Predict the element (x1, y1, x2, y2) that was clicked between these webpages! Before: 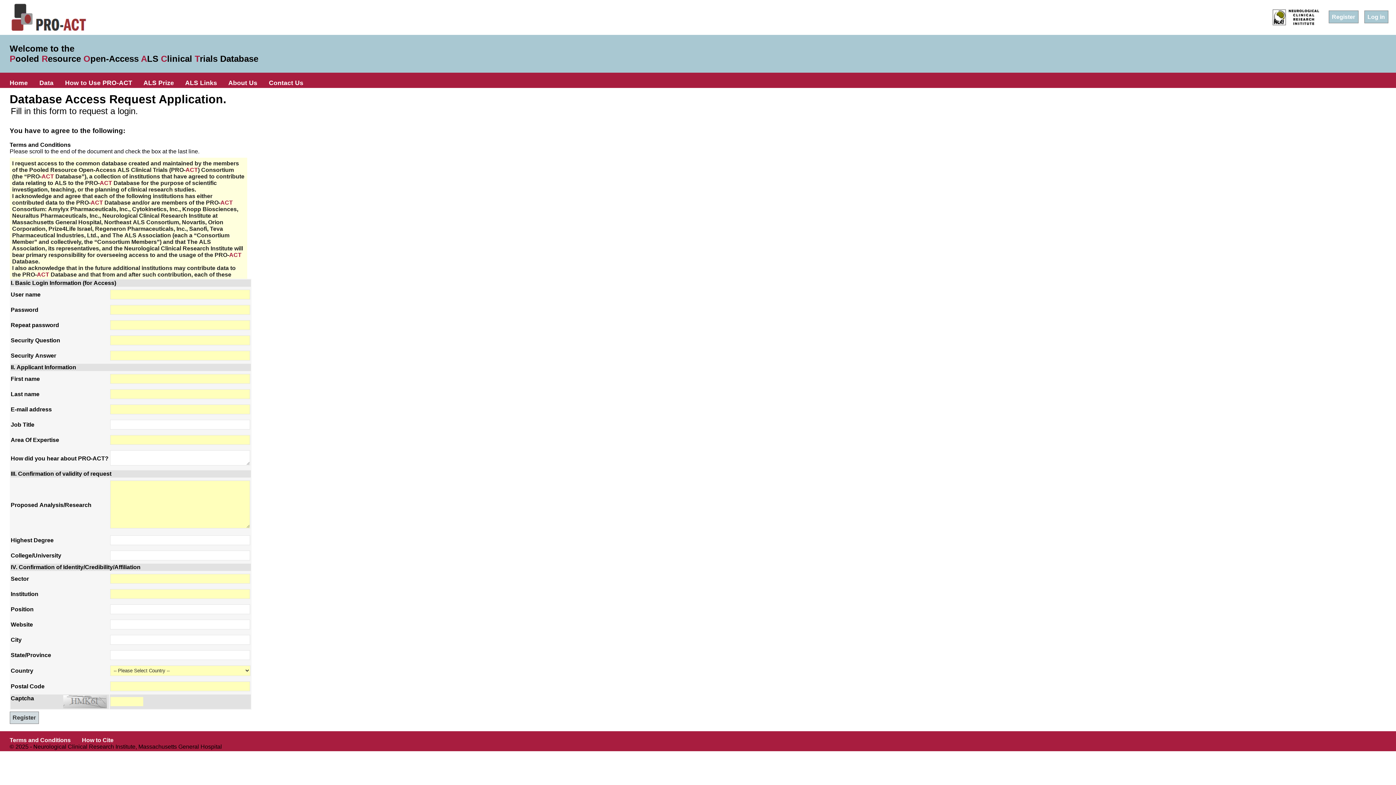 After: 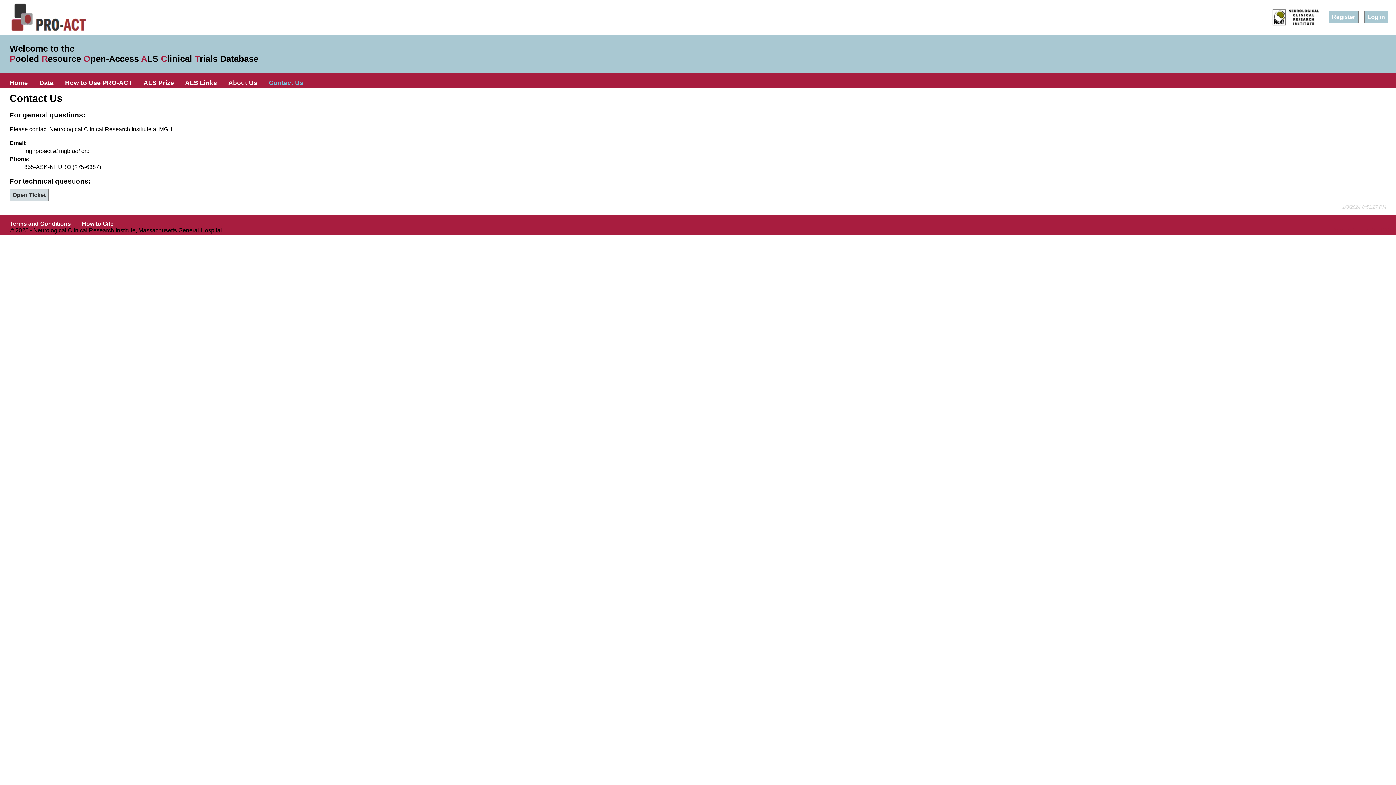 Action: label: Contact Us bbox: (268, 79, 303, 86)